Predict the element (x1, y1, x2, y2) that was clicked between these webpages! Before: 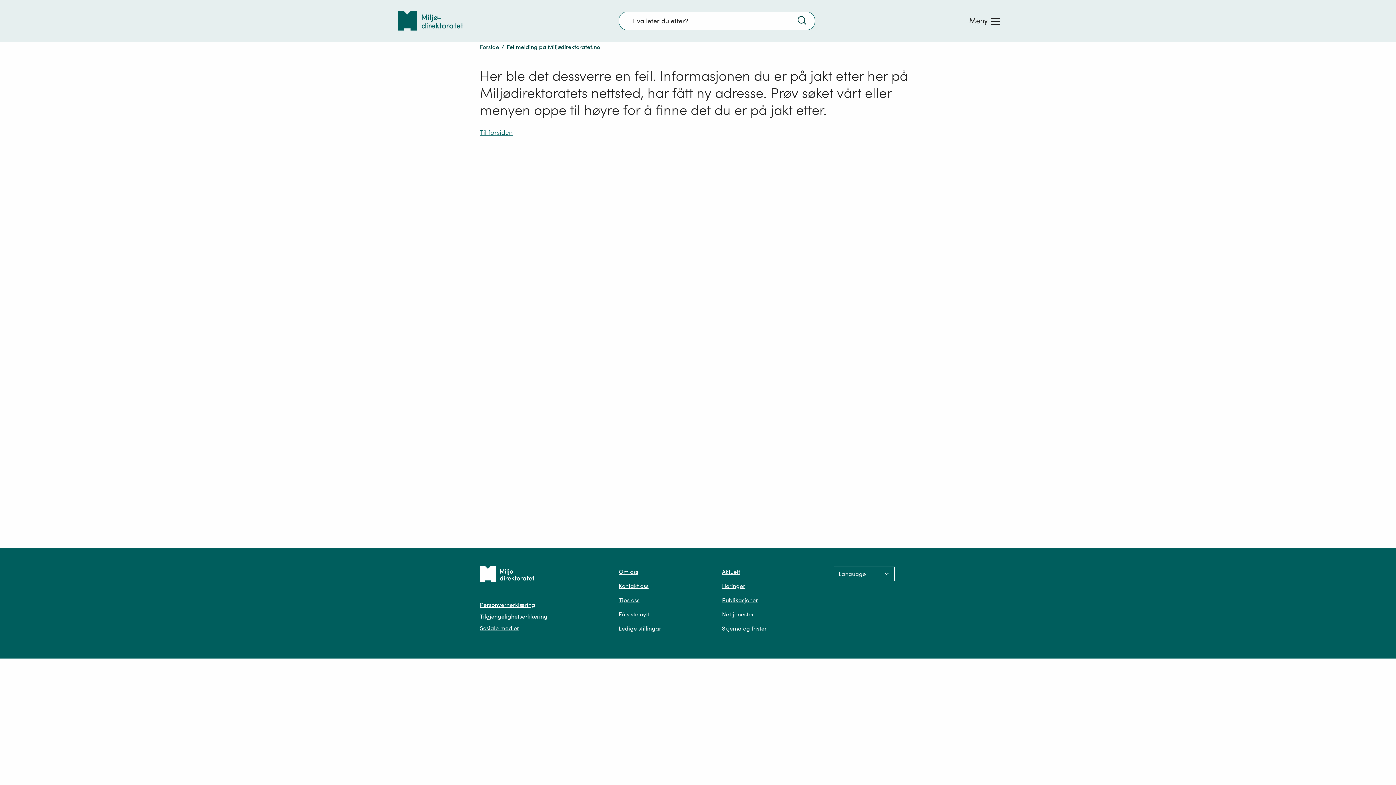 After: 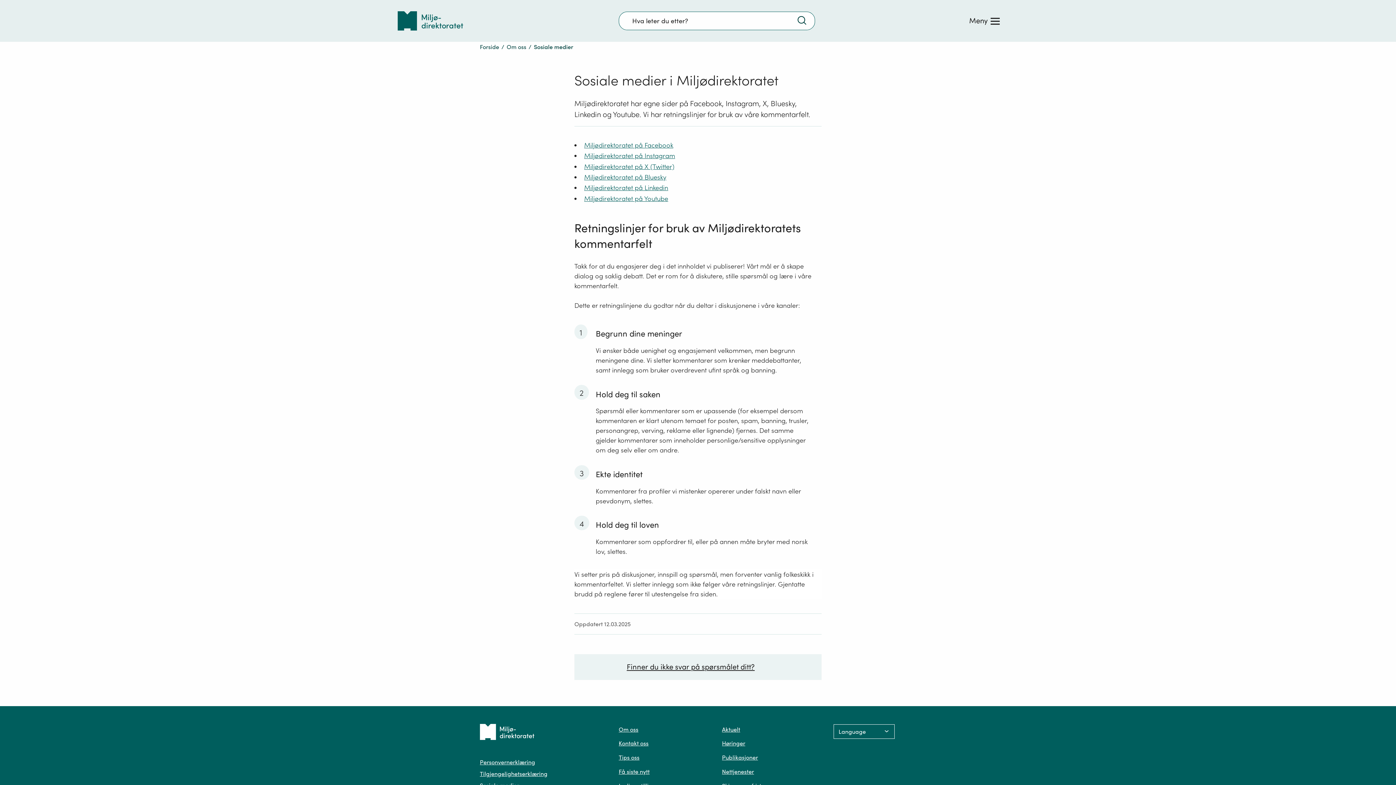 Action: bbox: (480, 624, 519, 631) label: Sosiale medier